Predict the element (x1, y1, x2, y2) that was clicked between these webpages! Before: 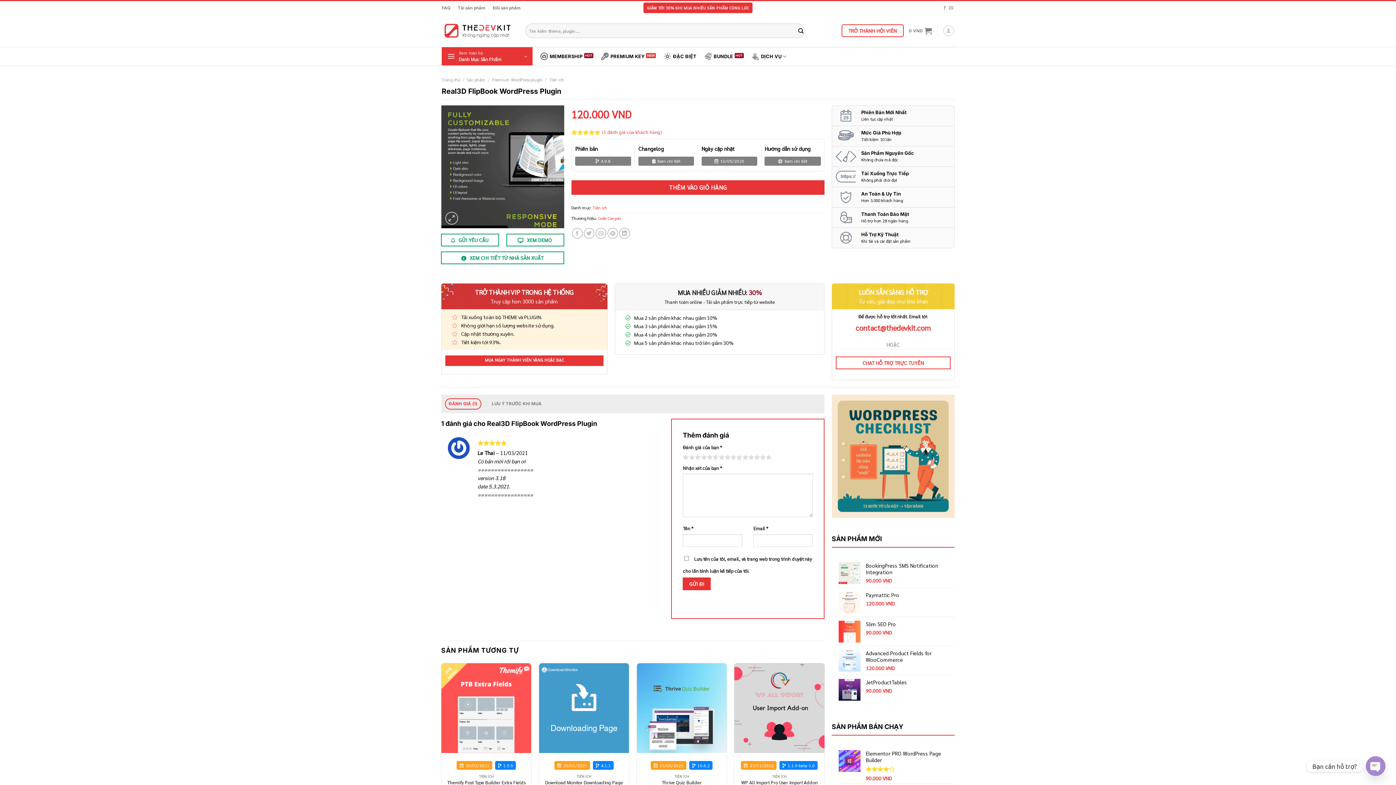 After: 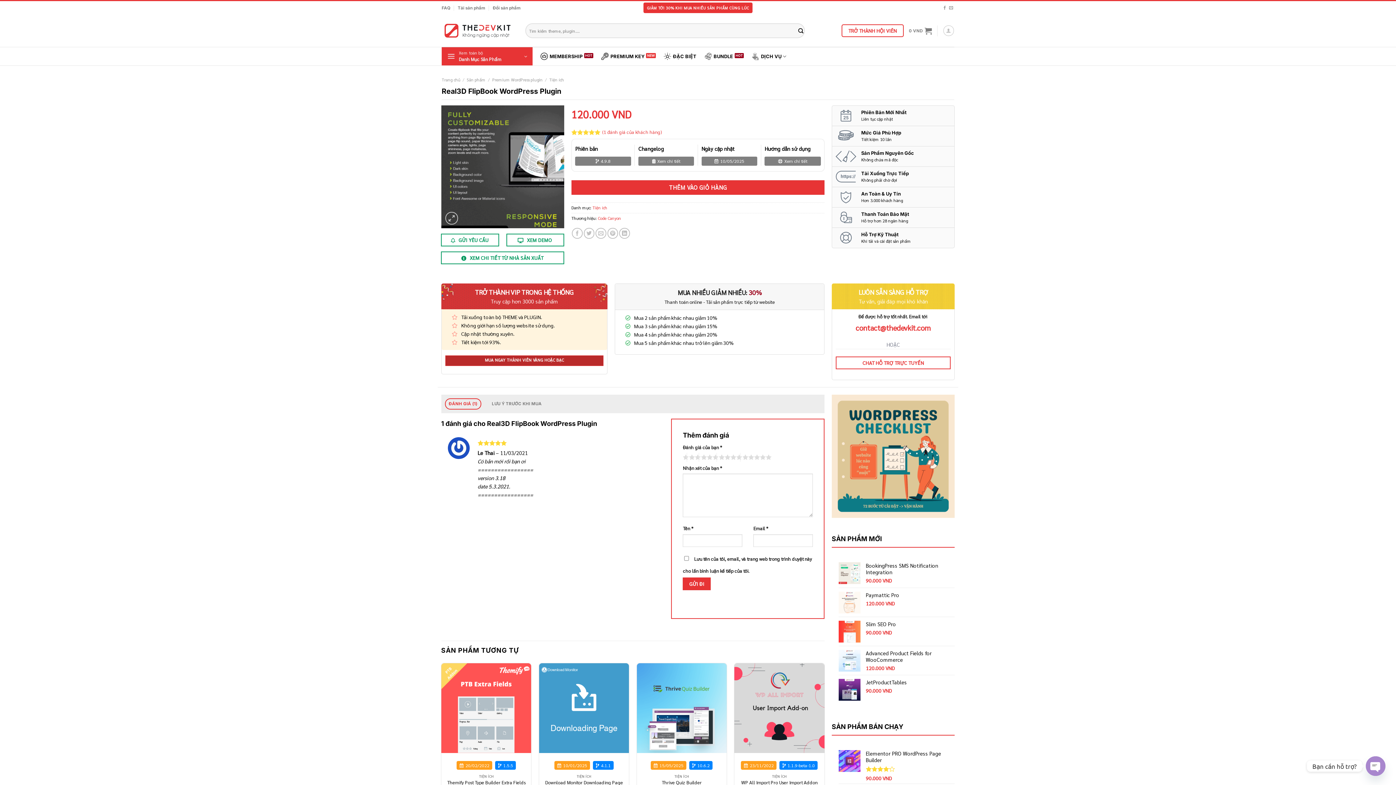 Action: bbox: (445, 355, 603, 366) label: MUA NGAY THÀNH VIÊN VÀNG HOẶC BẠC